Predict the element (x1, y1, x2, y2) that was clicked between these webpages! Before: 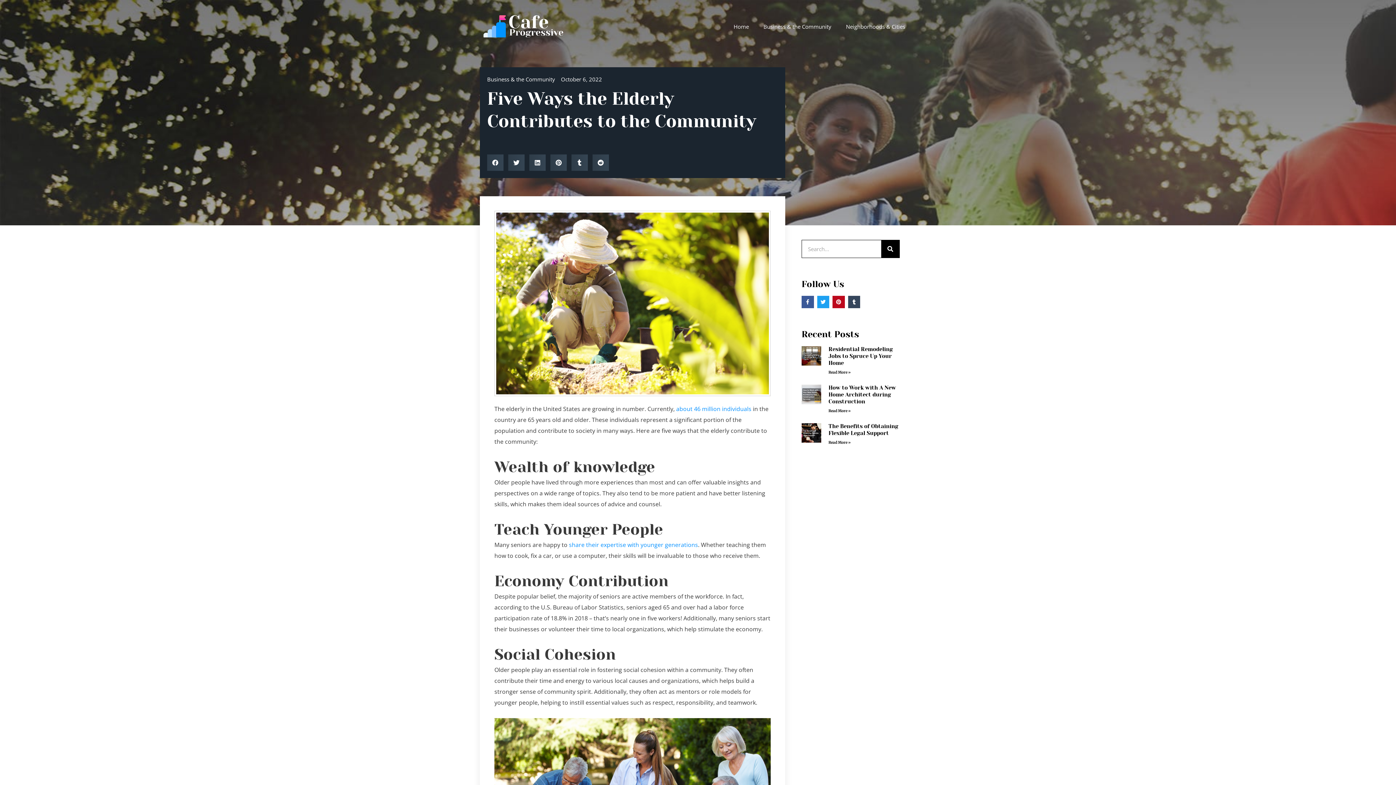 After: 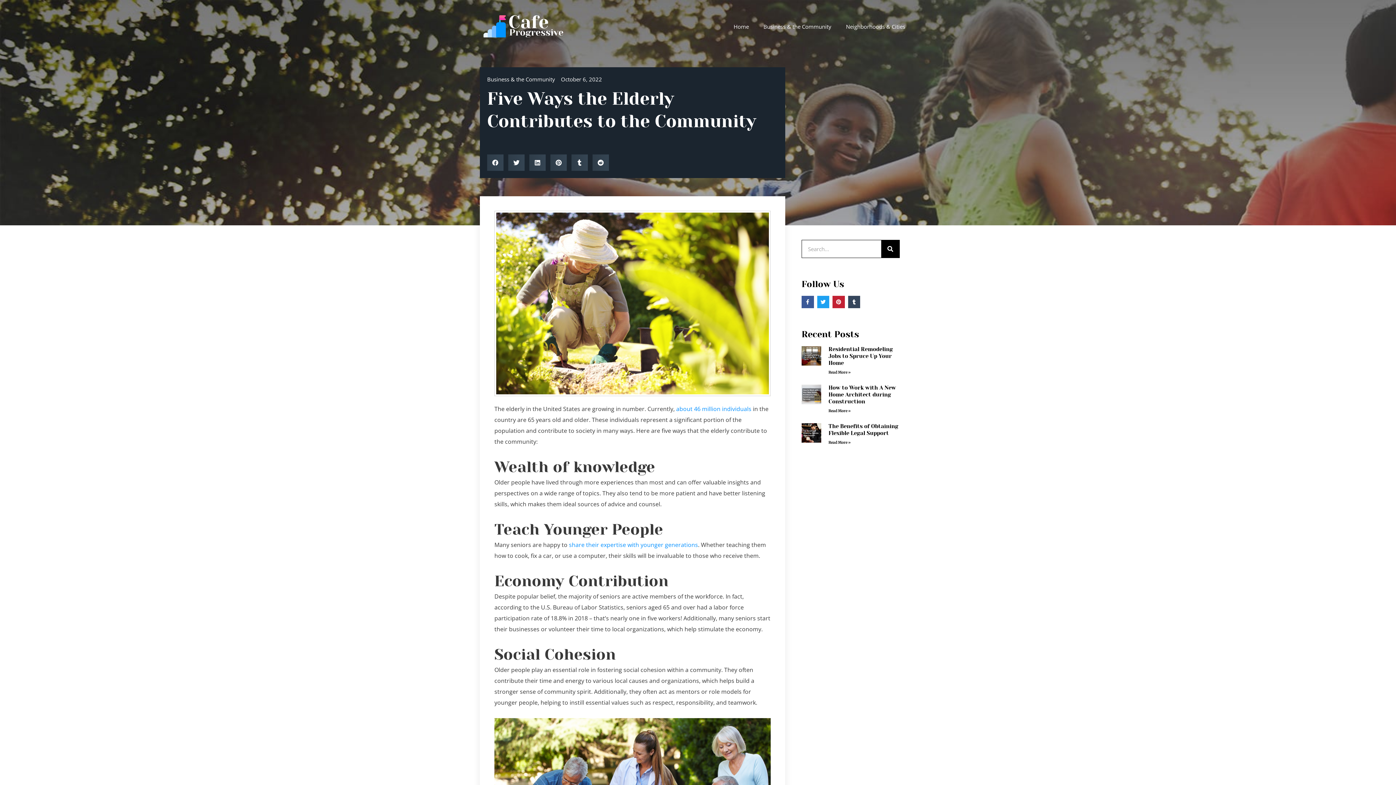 Action: label: Pinterest bbox: (832, 296, 845, 308)